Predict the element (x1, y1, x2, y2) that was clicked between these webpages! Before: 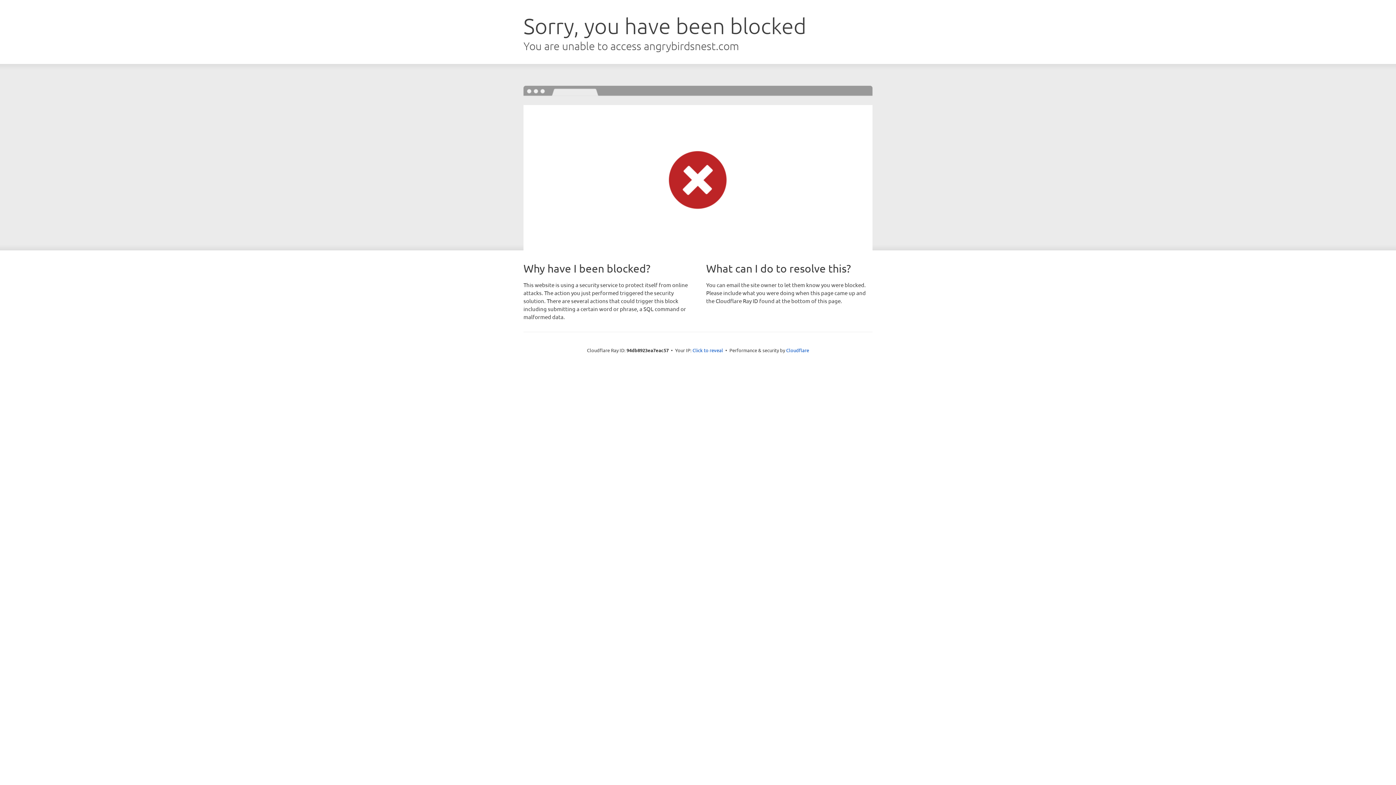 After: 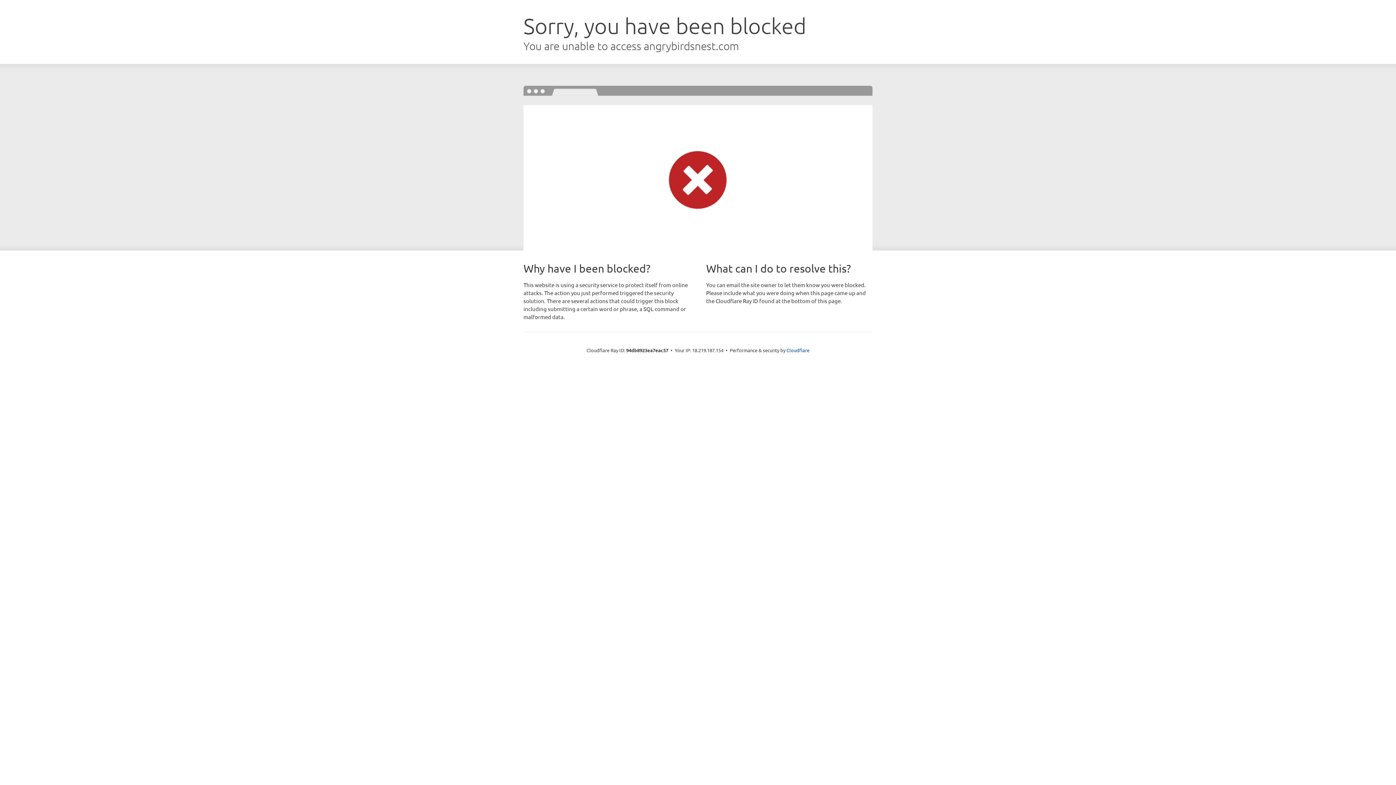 Action: bbox: (692, 346, 723, 353) label: Click to reveal